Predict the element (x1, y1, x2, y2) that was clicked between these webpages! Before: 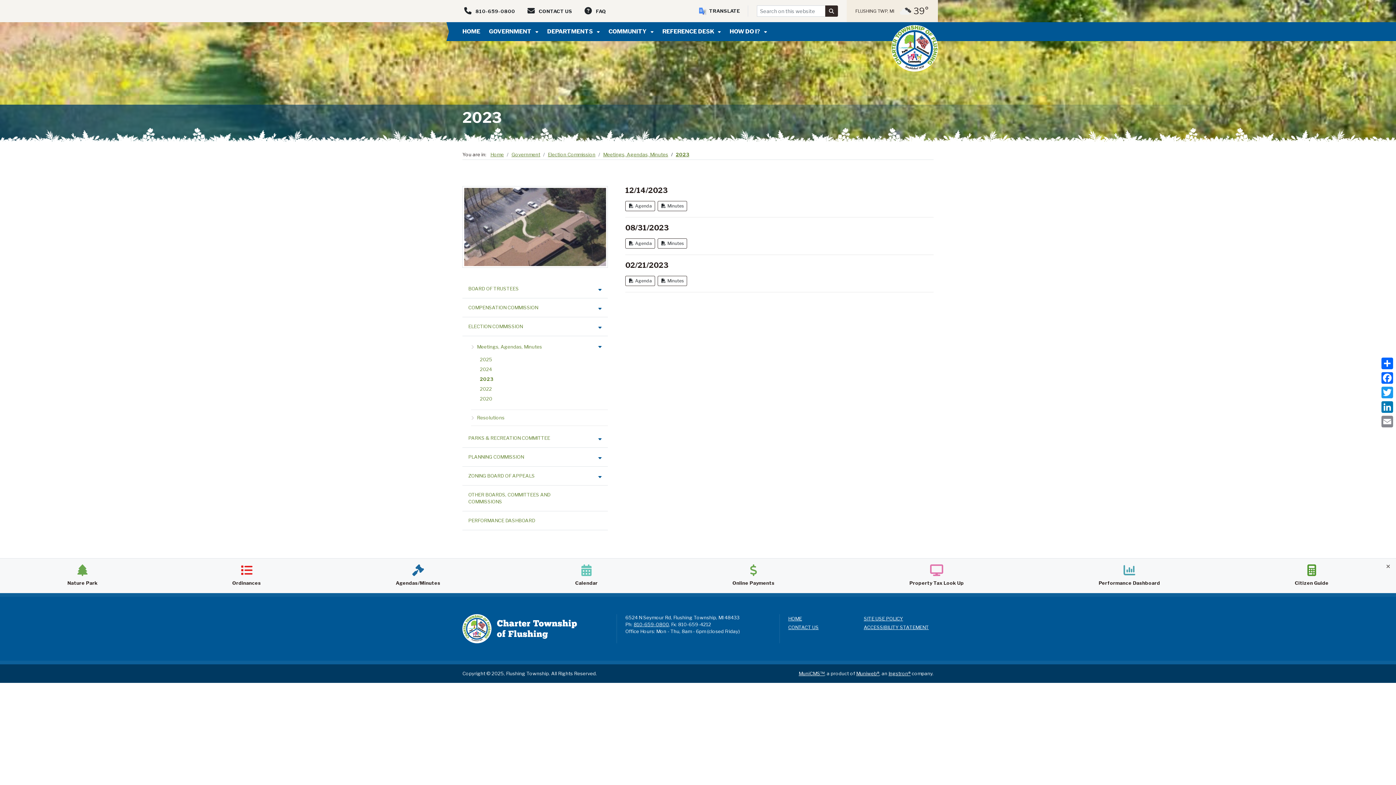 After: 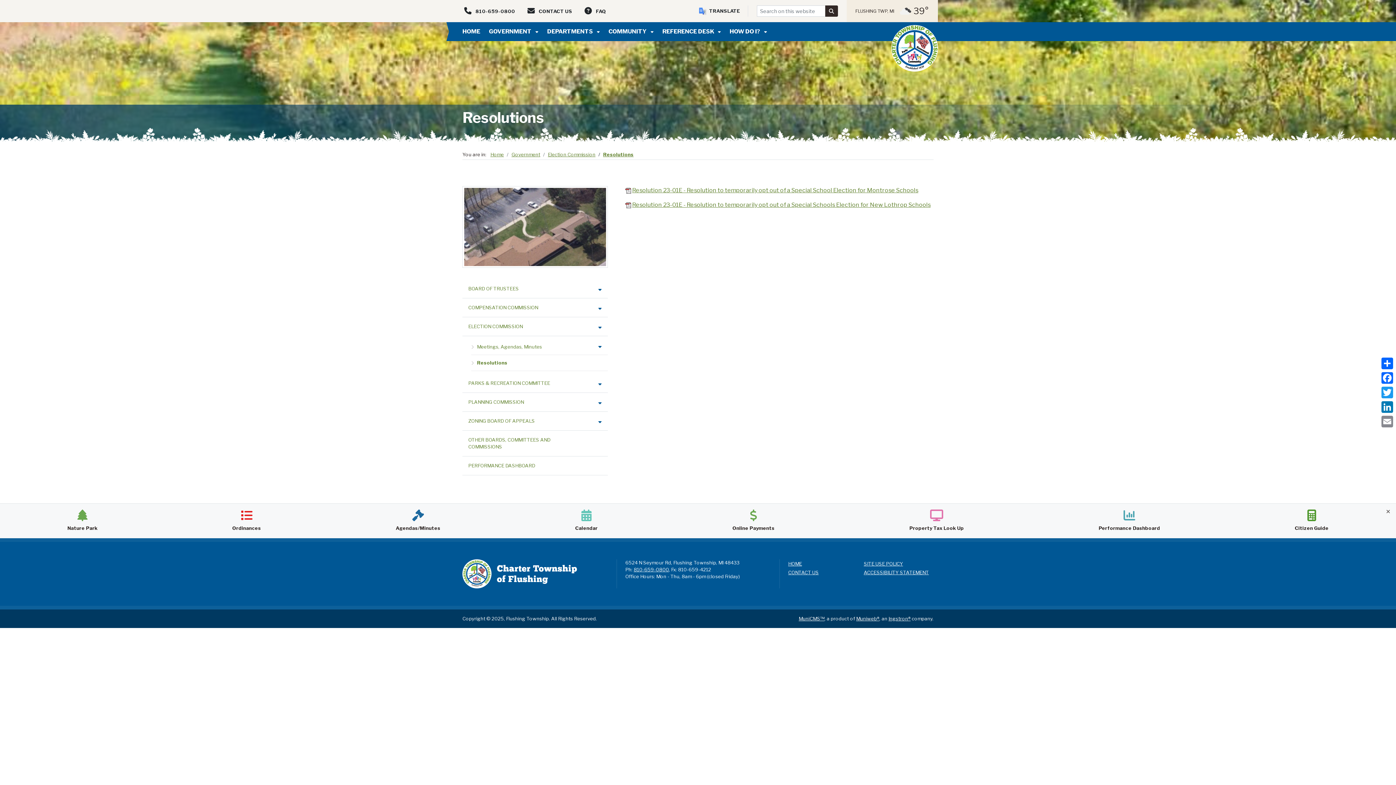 Action: label: Resolutions bbox: (477, 413, 608, 422)